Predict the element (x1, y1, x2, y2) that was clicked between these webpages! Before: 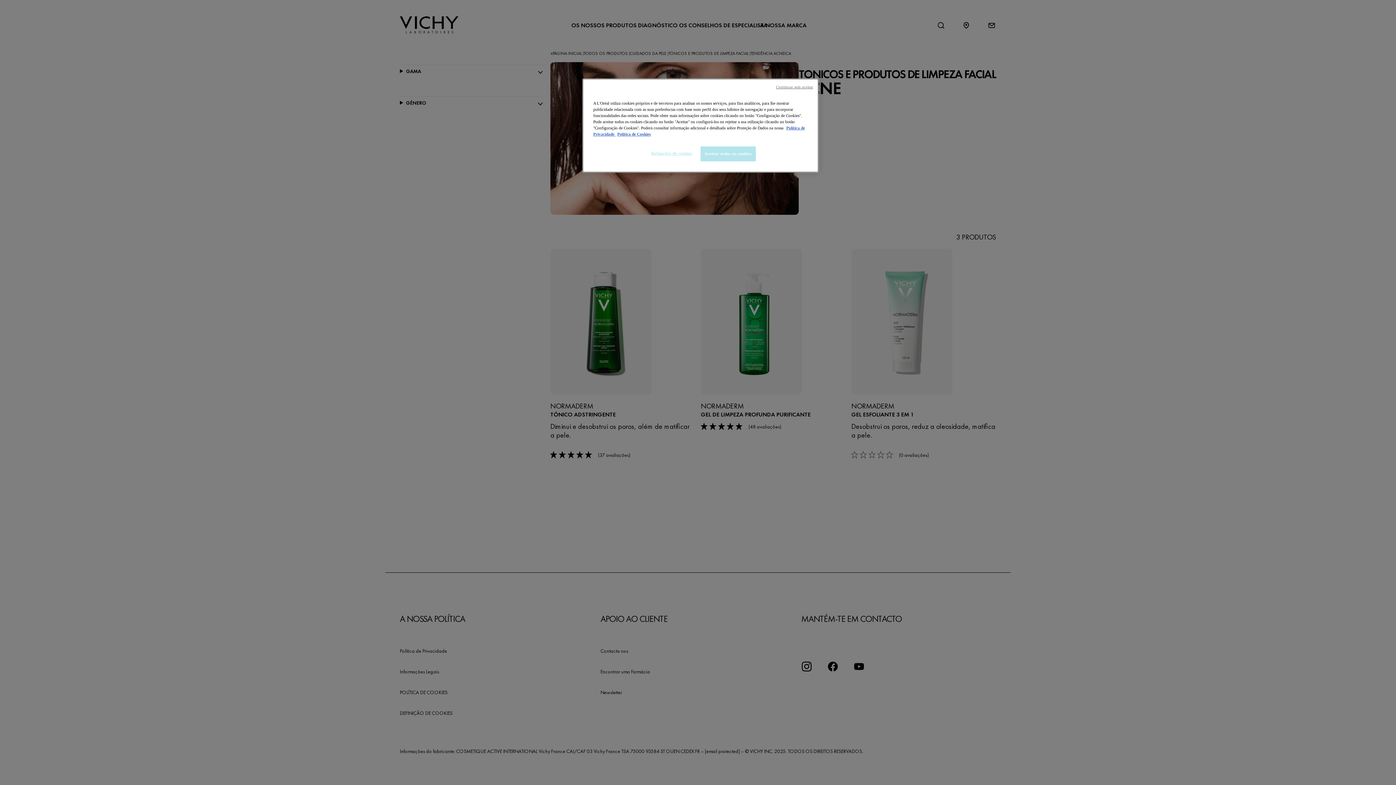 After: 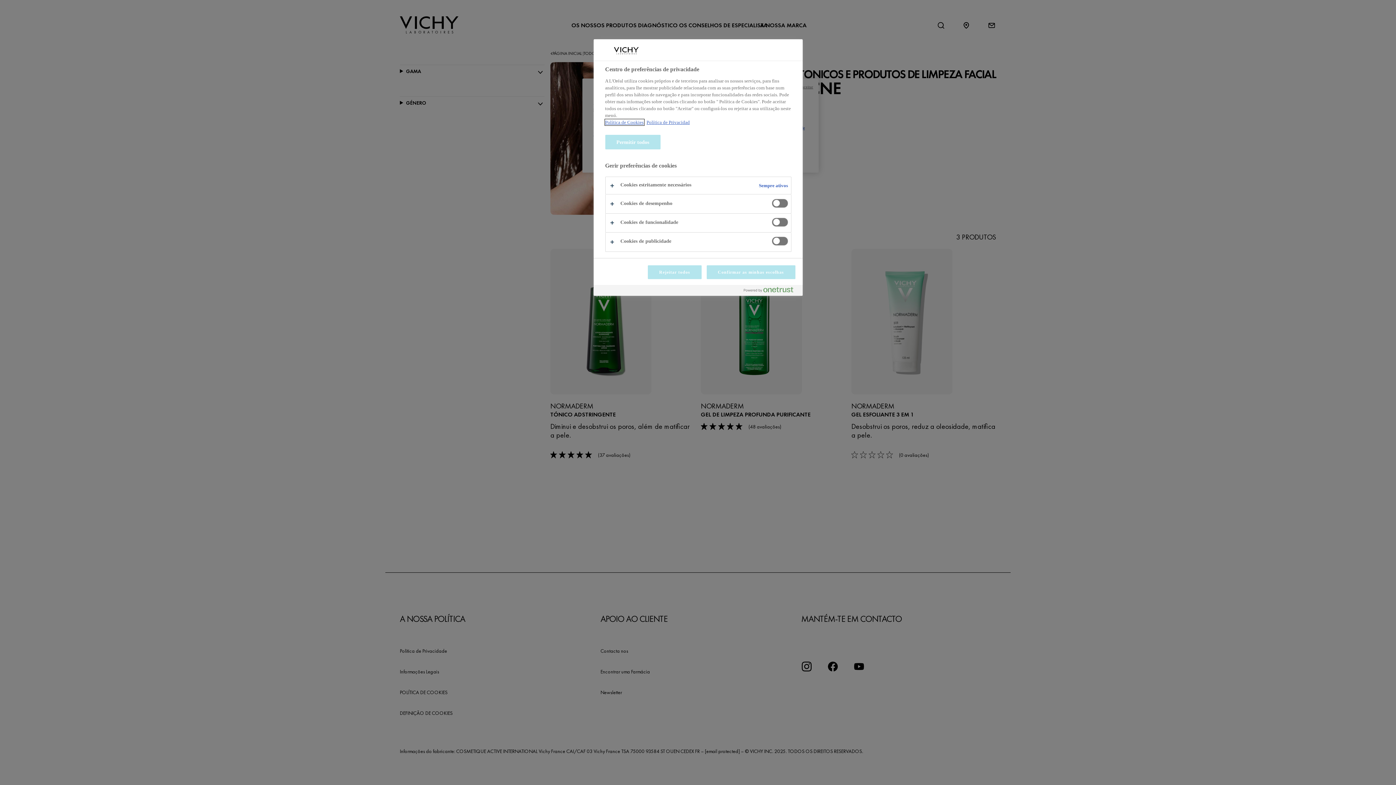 Action: bbox: (647, 146, 696, 160) label: Definições de cookies